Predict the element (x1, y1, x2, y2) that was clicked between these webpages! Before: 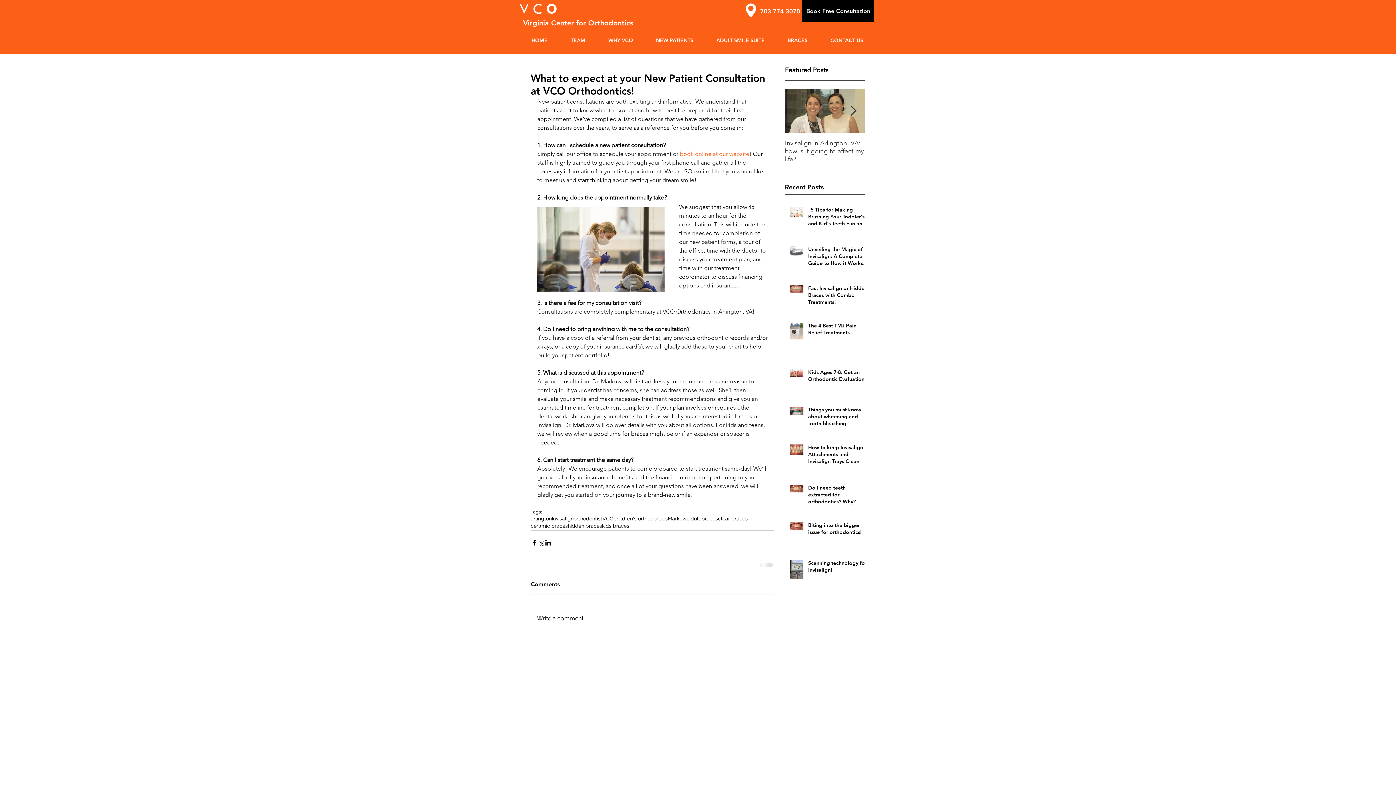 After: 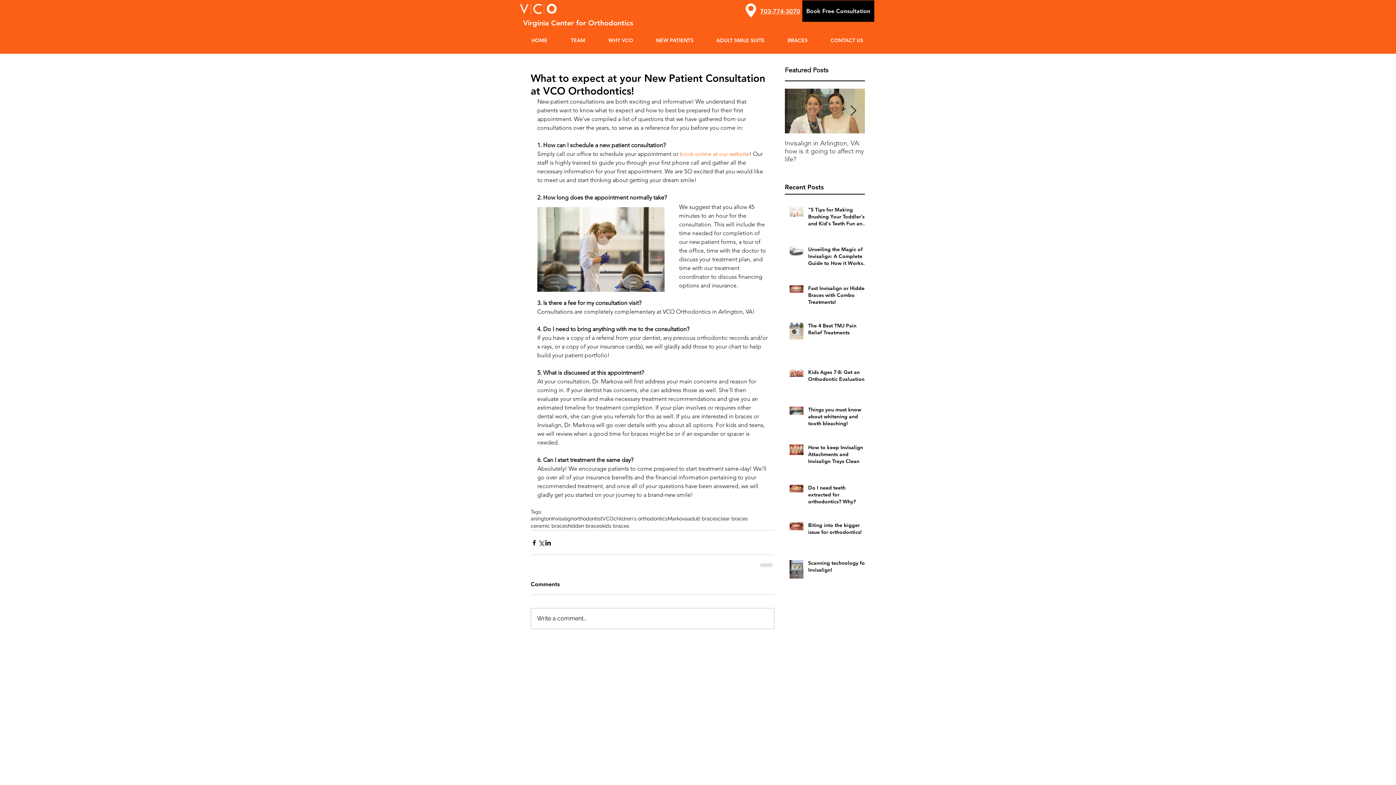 Action: label: Next Item bbox: (850, 105, 856, 116)